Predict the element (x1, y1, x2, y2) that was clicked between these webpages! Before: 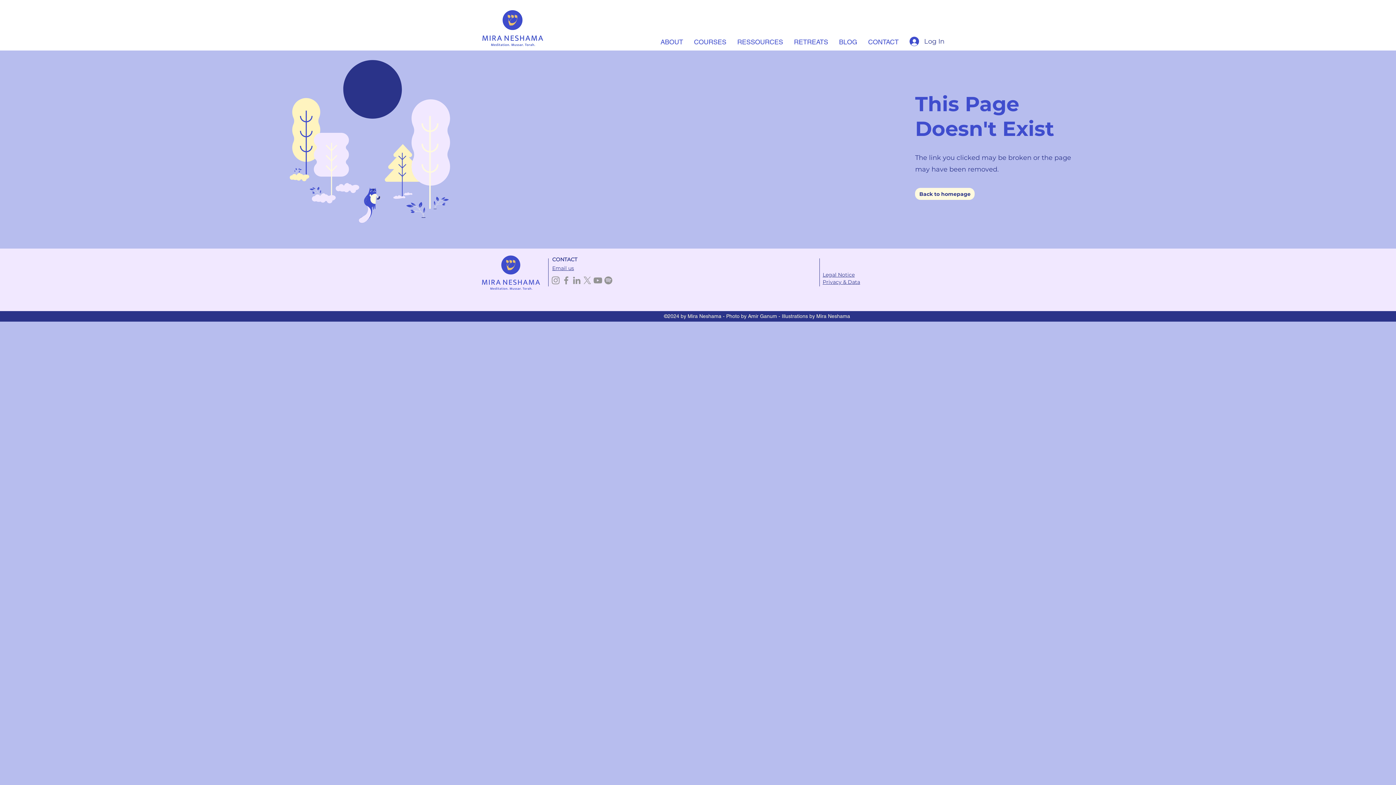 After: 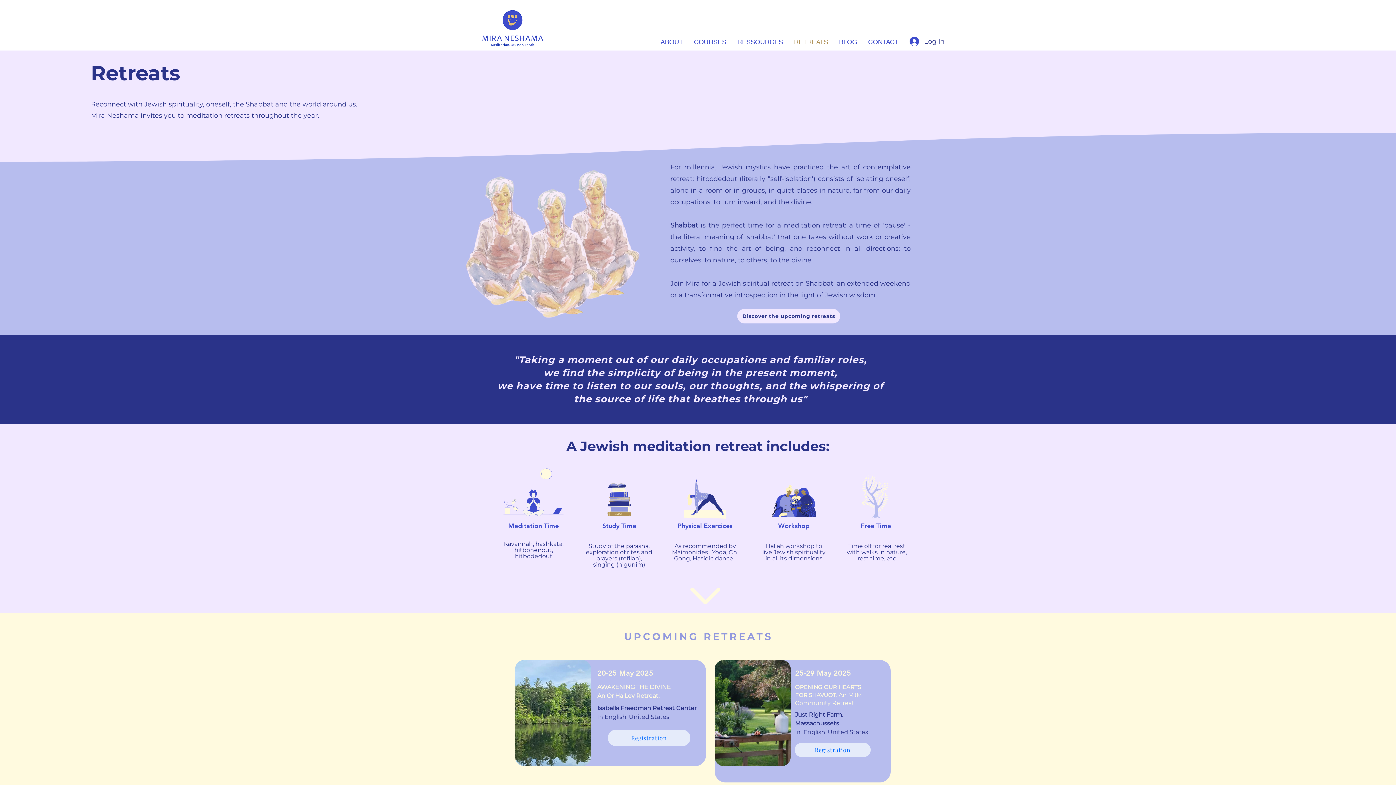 Action: label: RETREATS bbox: (788, 35, 833, 48)